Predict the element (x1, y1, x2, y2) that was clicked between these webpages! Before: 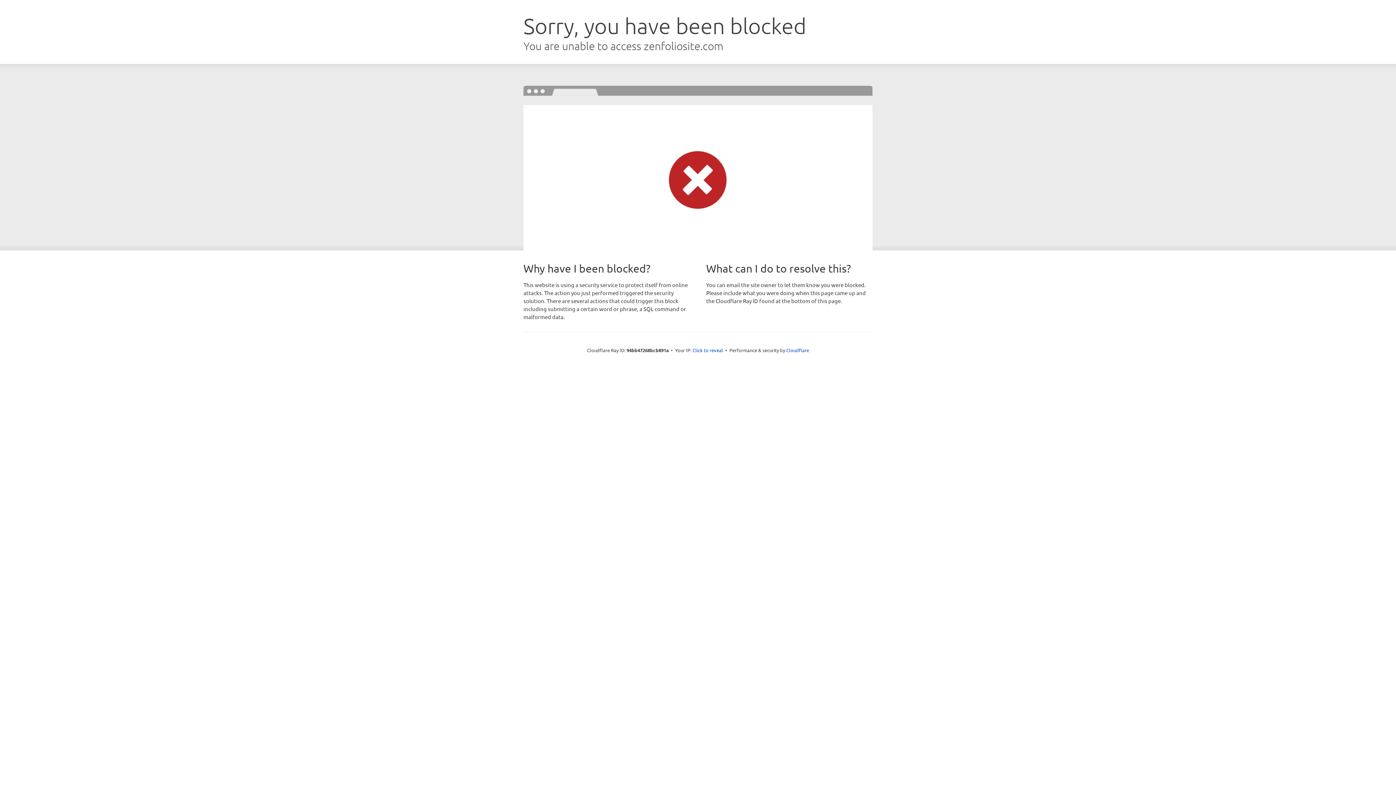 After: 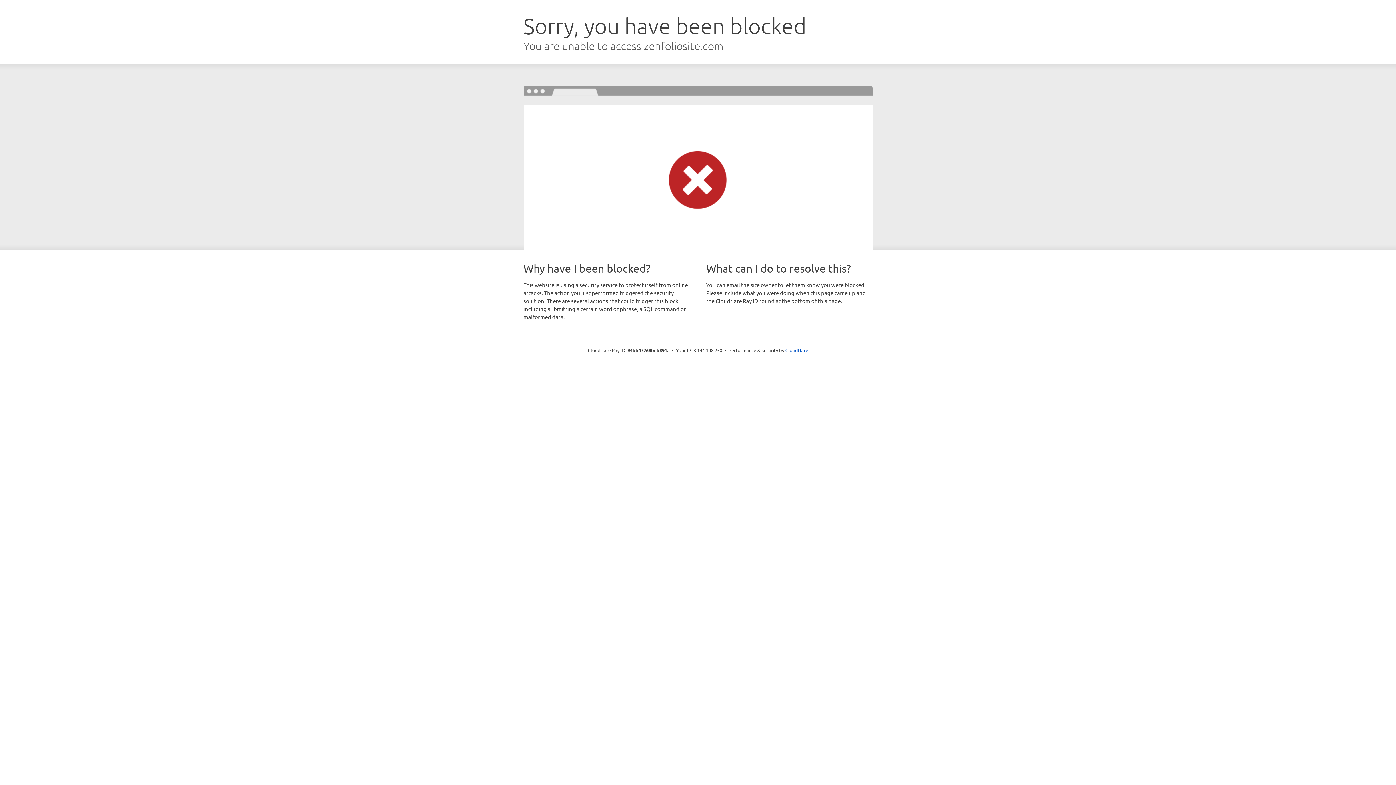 Action: bbox: (692, 346, 723, 353) label: Click to reveal